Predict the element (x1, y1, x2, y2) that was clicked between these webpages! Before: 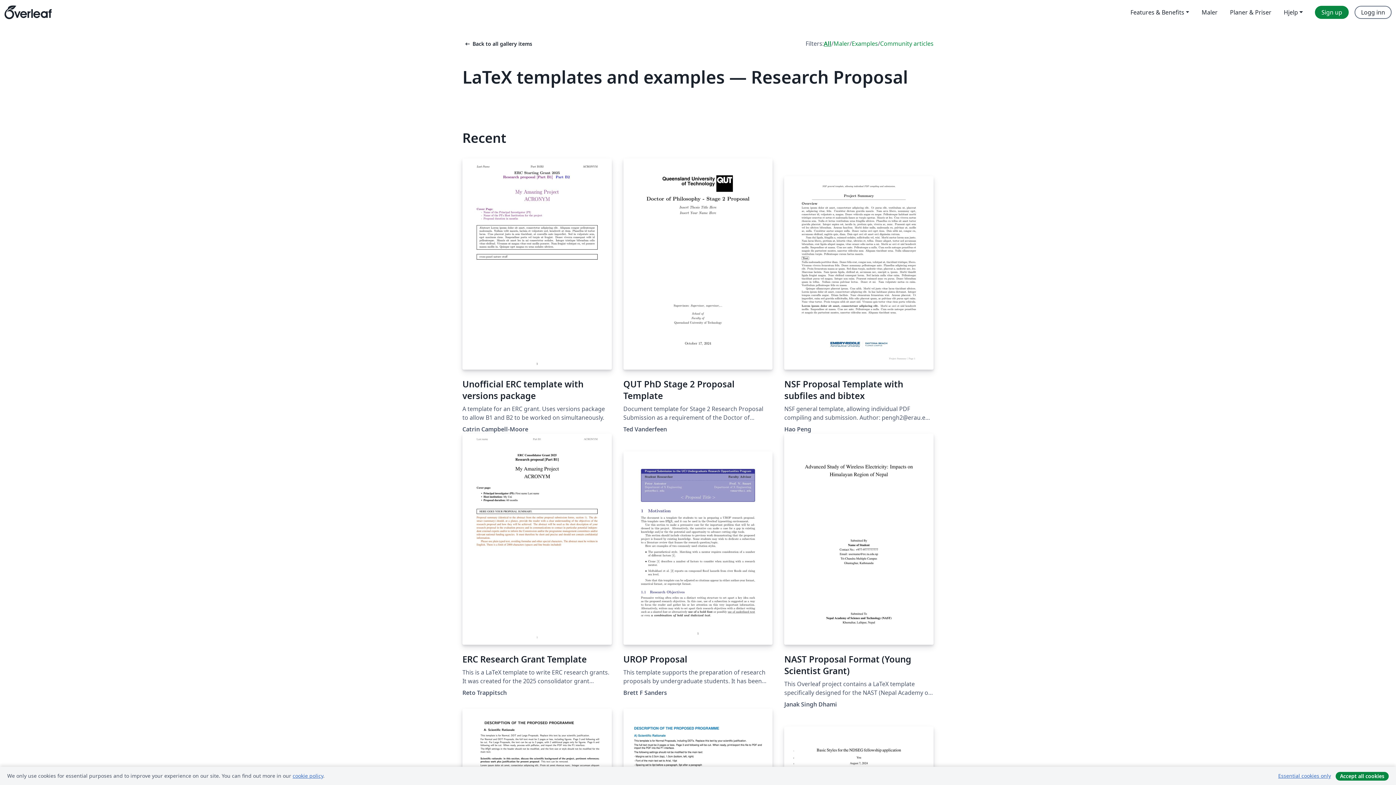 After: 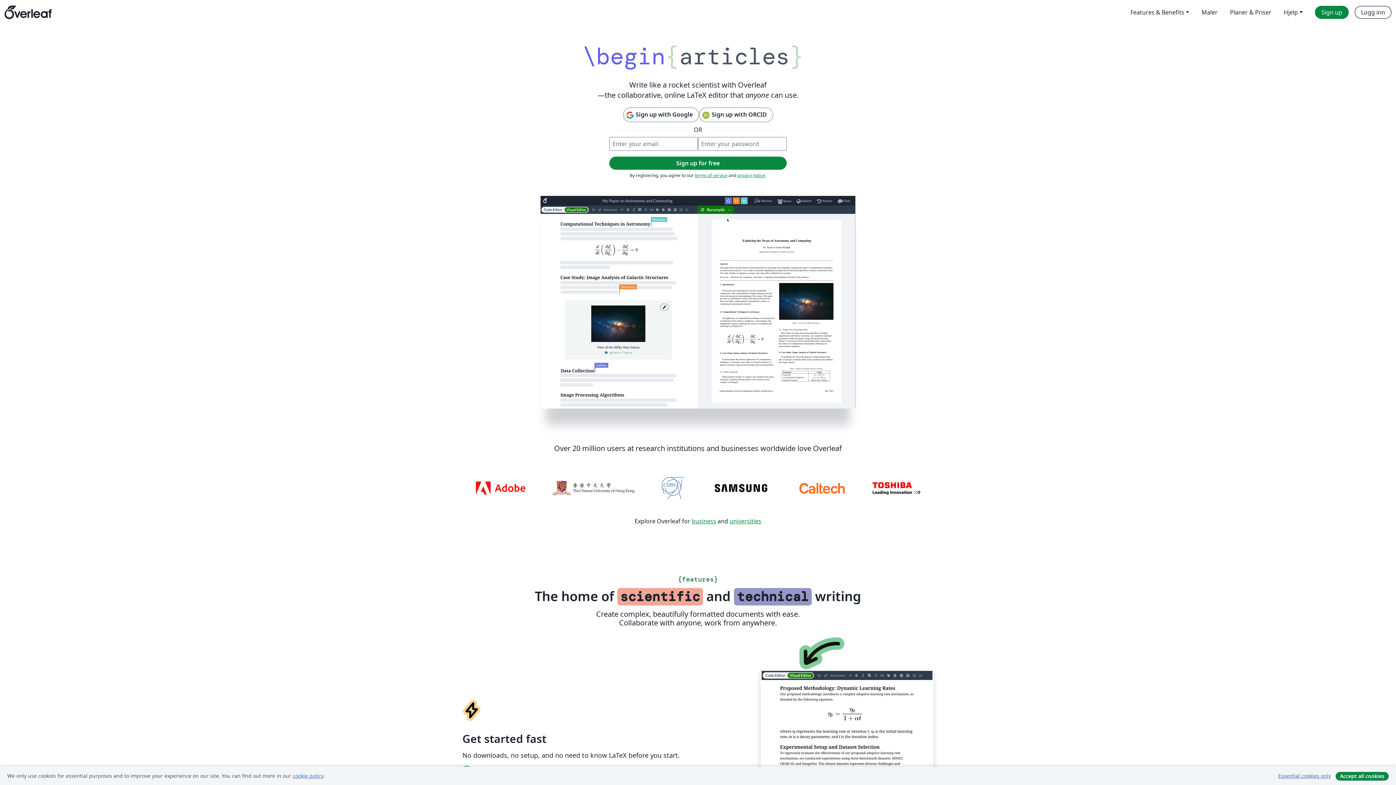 Action: bbox: (4, 0, 51, 24) label: Overleaf